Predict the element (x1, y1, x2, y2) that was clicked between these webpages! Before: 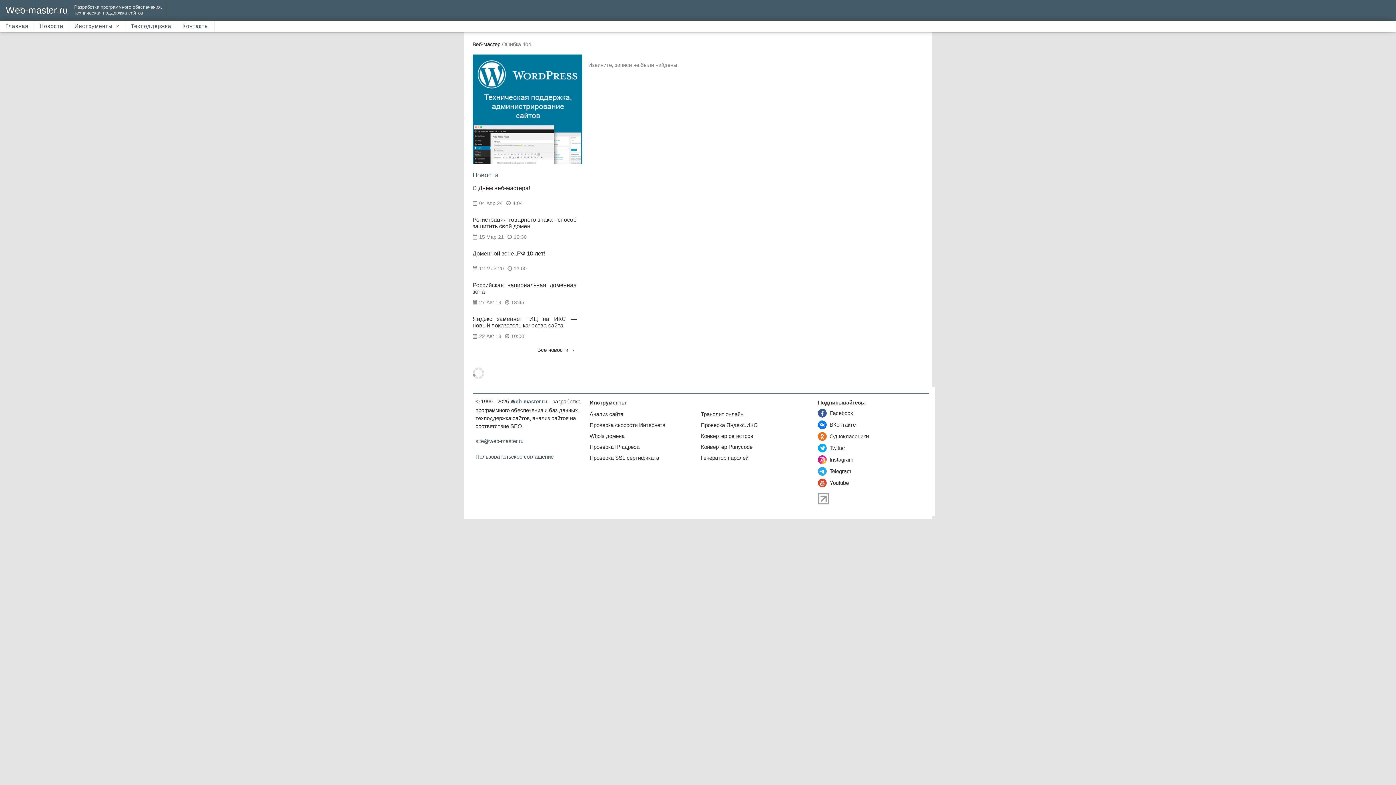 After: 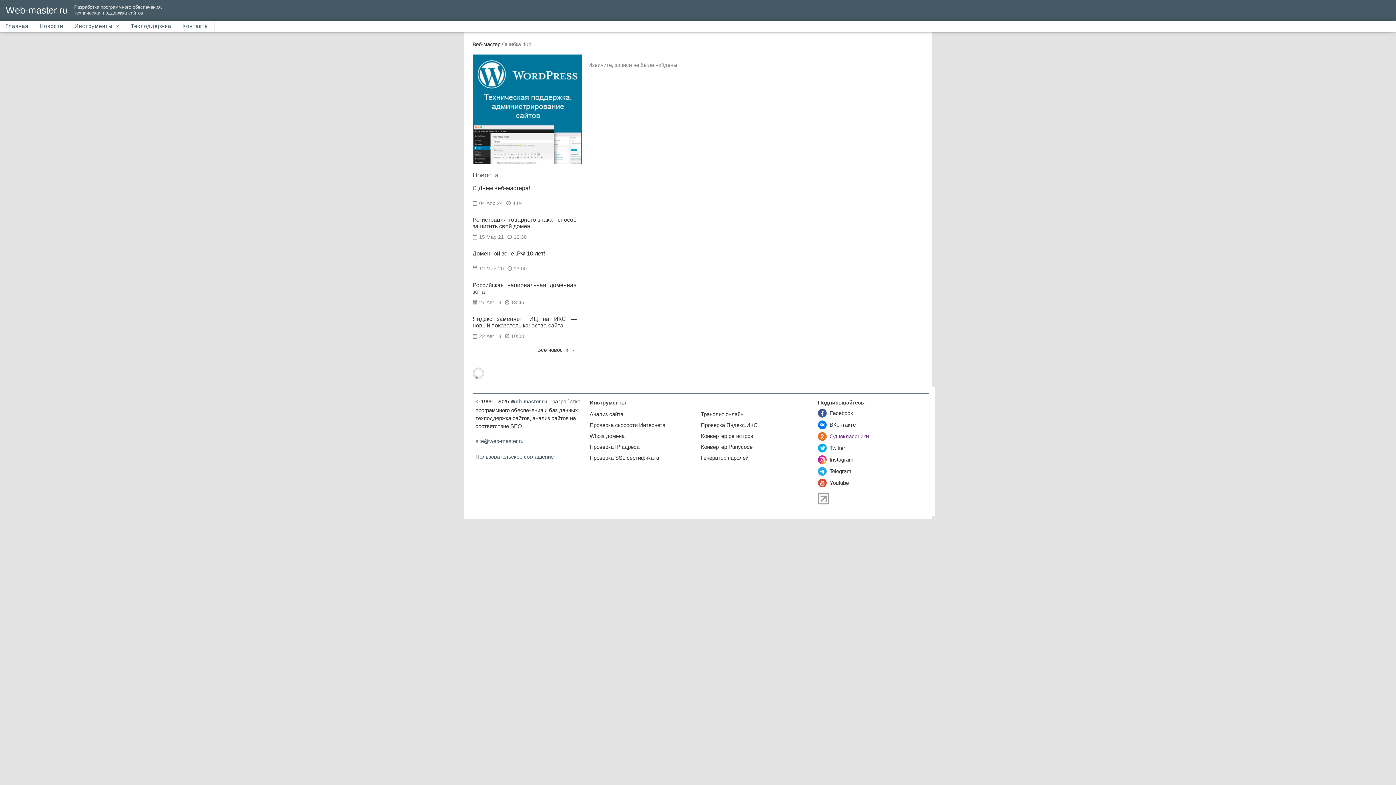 Action: bbox: (818, 432, 869, 441) label: Одноклассники